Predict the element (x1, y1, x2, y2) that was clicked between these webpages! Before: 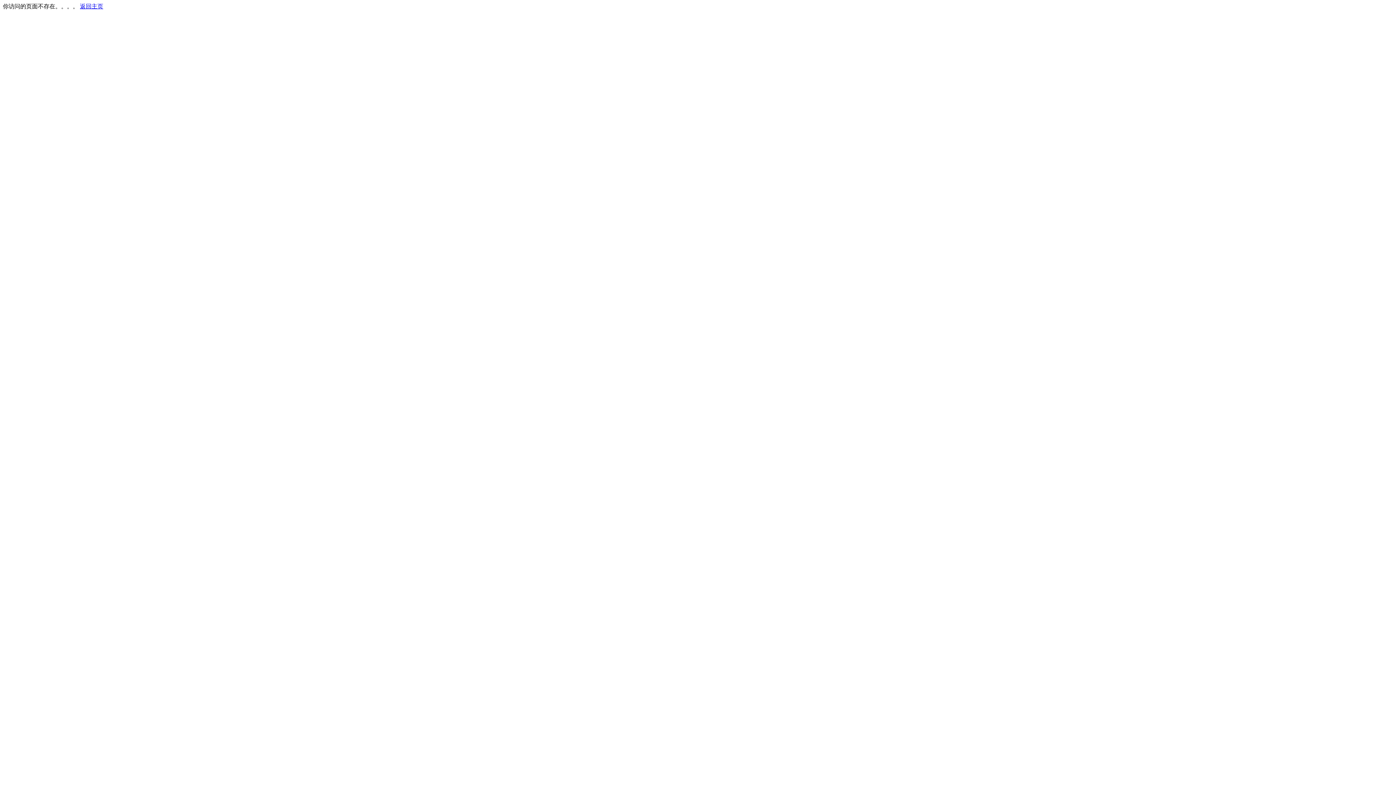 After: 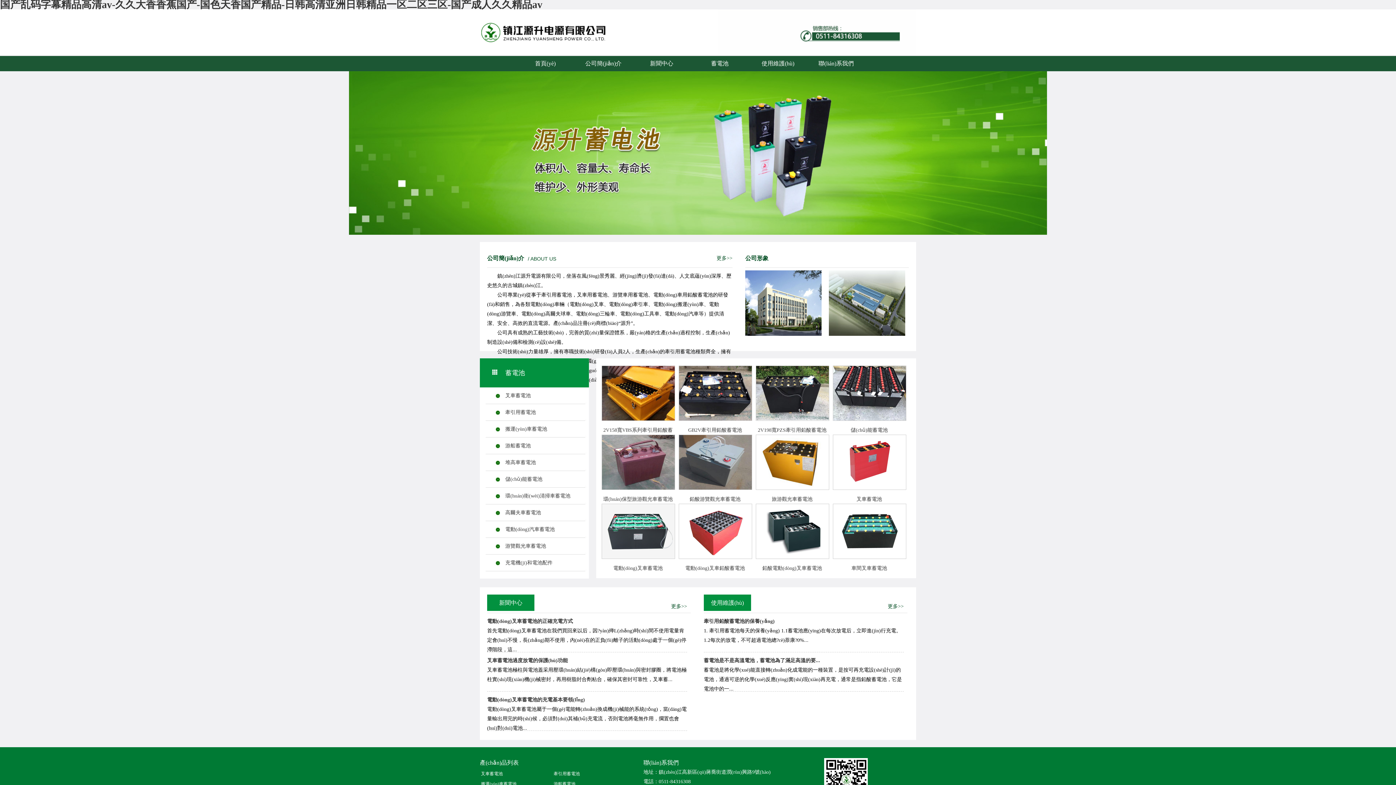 Action: label: 返回主页 bbox: (80, 3, 103, 9)